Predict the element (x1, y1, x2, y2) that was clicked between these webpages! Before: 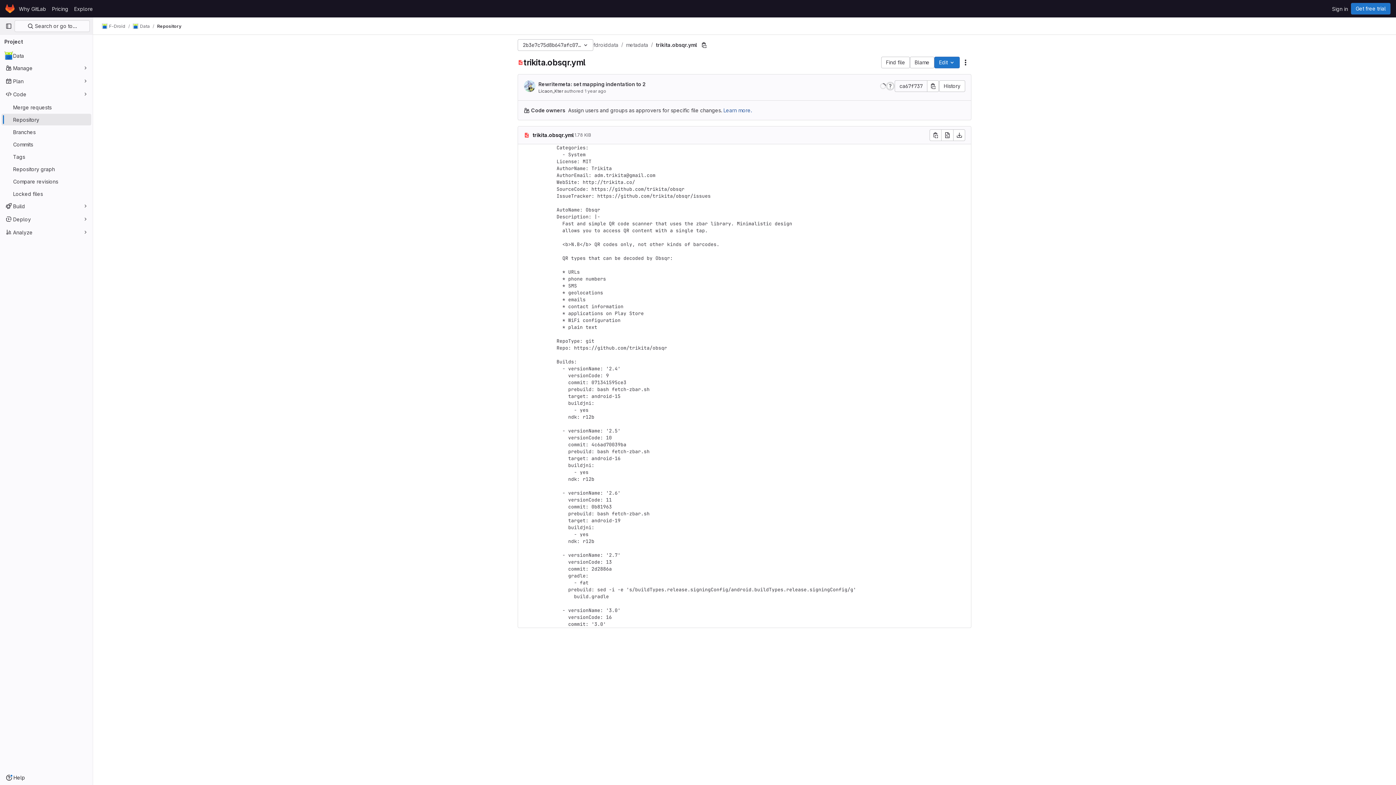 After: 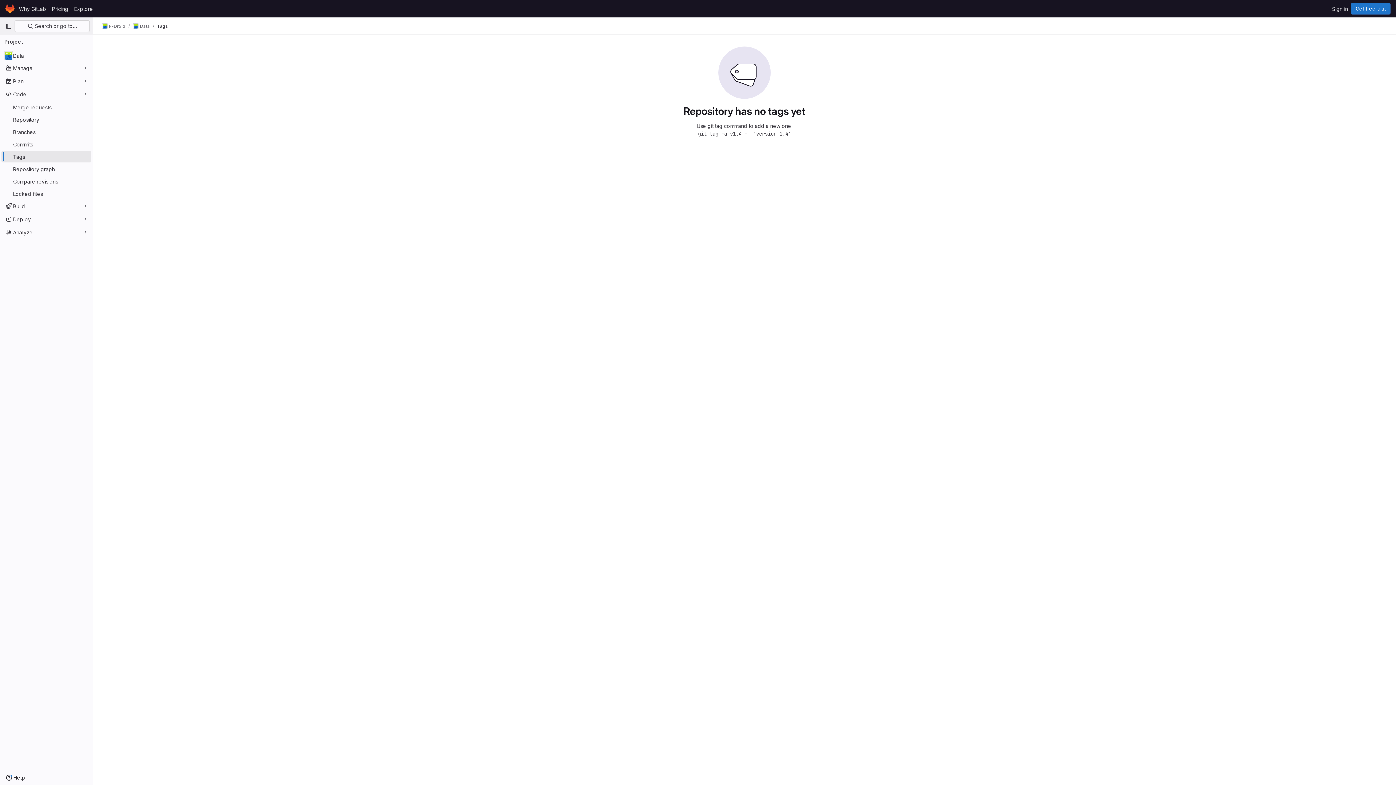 Action: bbox: (1, 150, 91, 162) label: Tags